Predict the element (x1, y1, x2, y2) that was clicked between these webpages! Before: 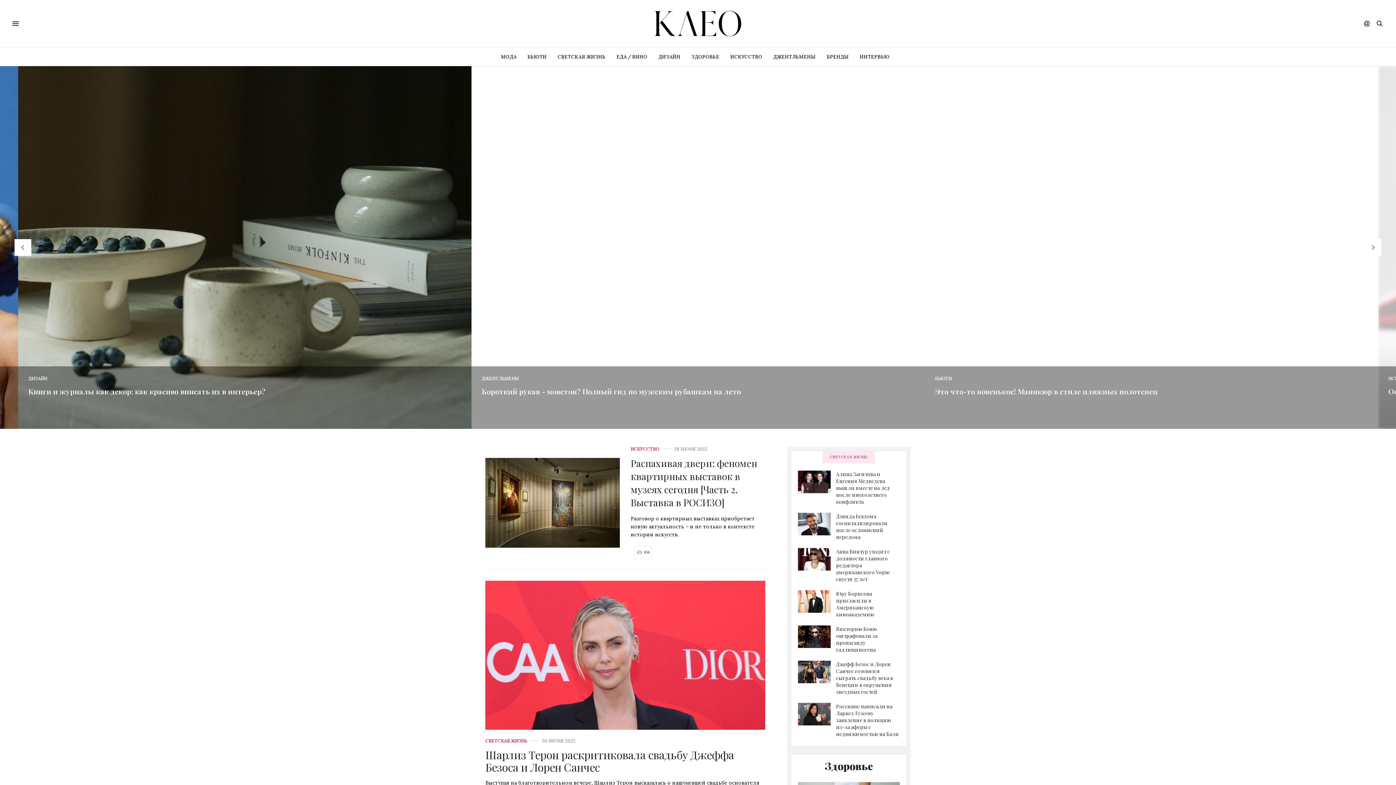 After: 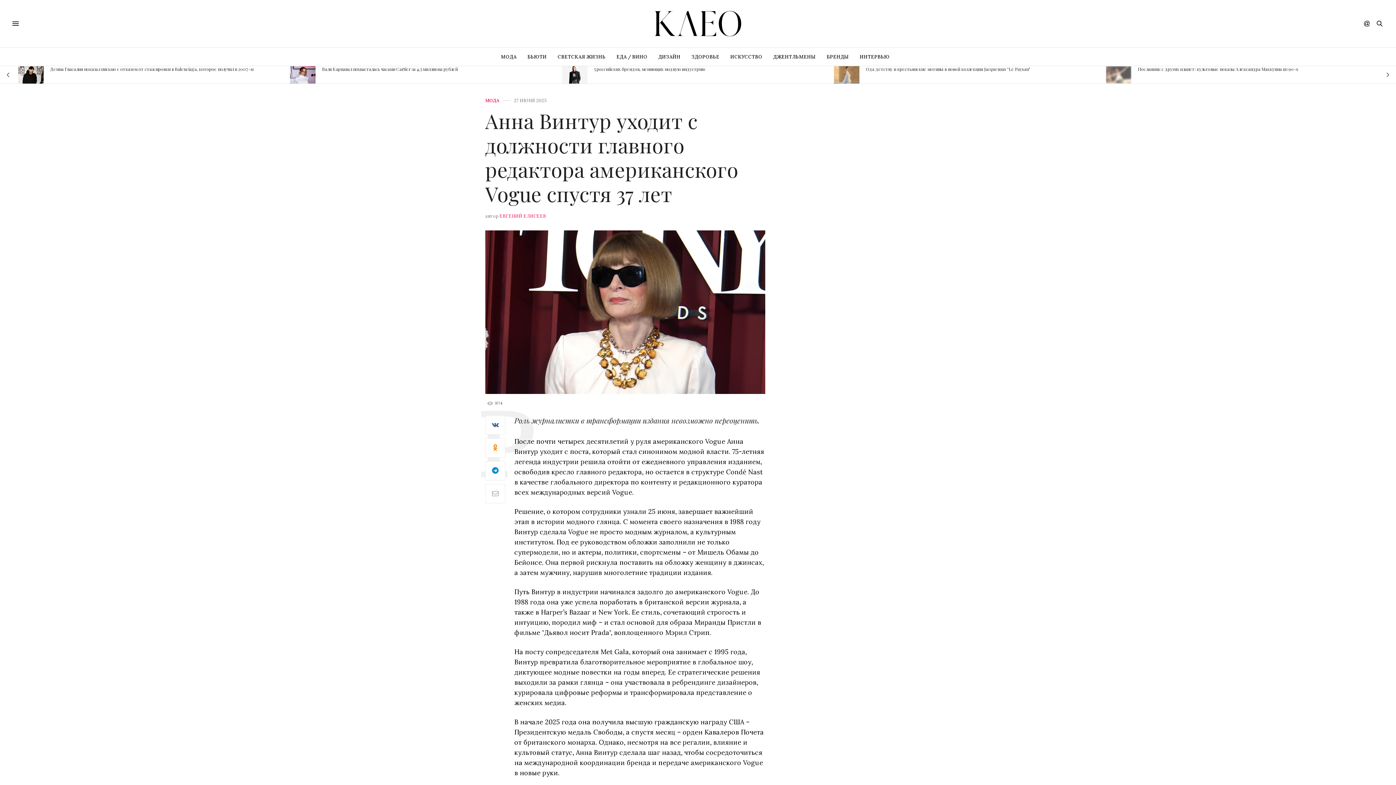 Action: bbox: (798, 548, 836, 570)